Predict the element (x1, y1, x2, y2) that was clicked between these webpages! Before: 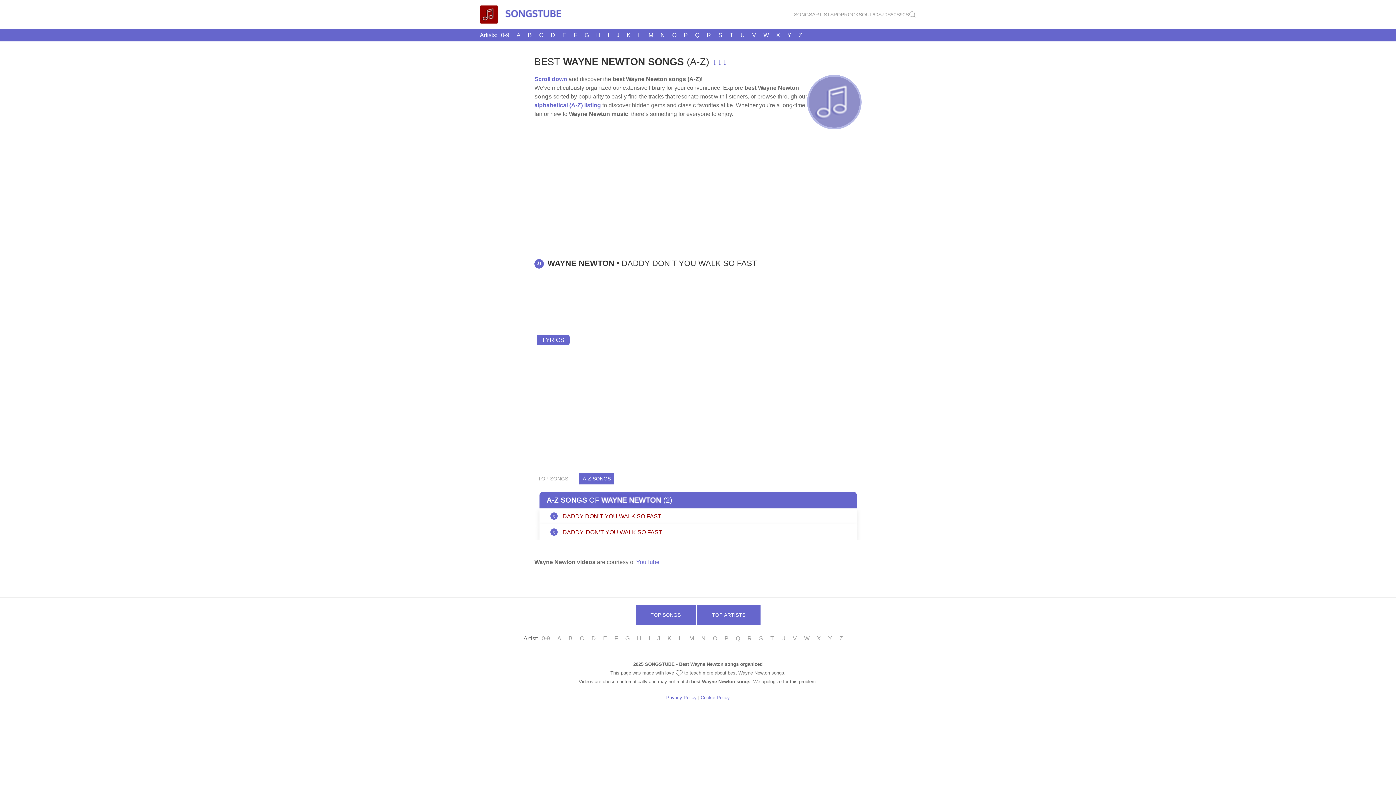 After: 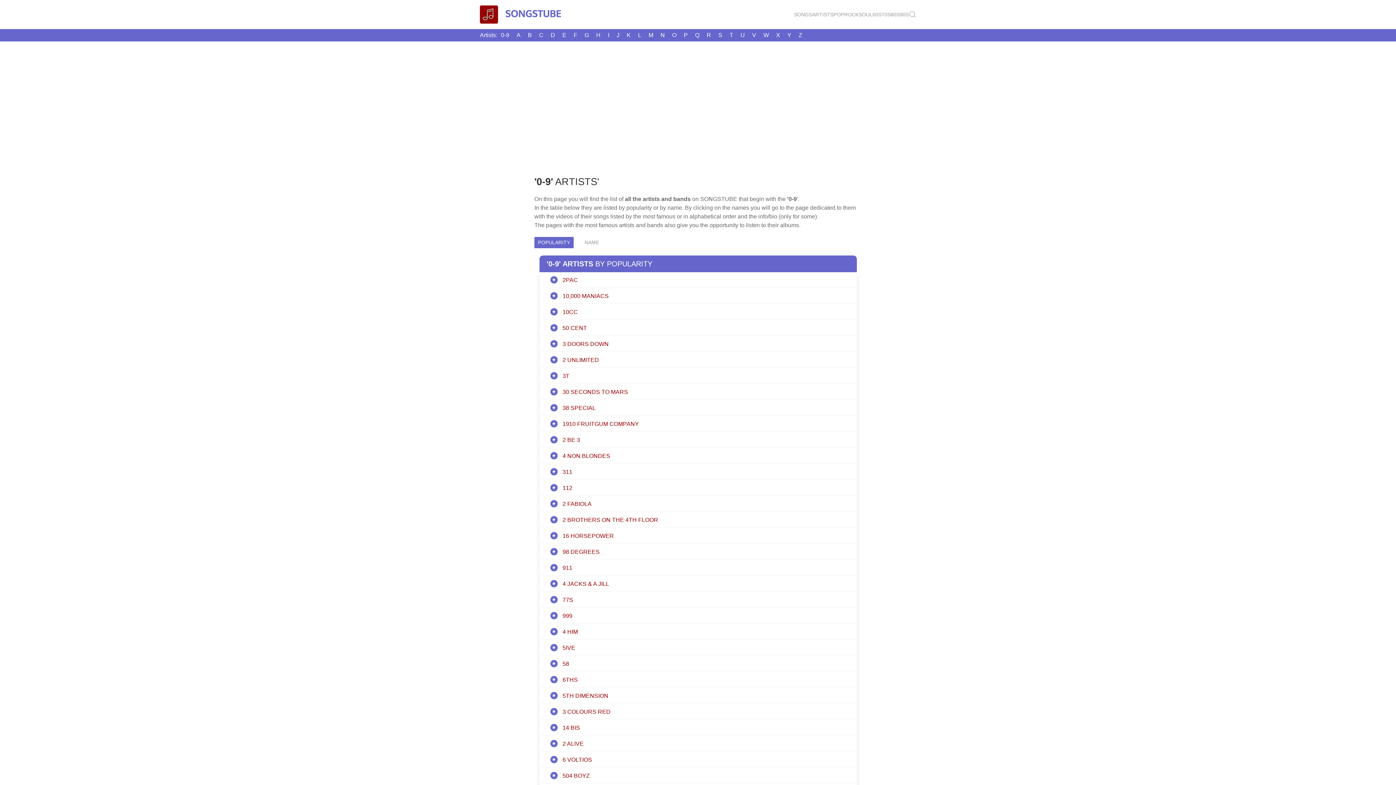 Action: label: 0‑9 bbox: (538, 632, 553, 645)